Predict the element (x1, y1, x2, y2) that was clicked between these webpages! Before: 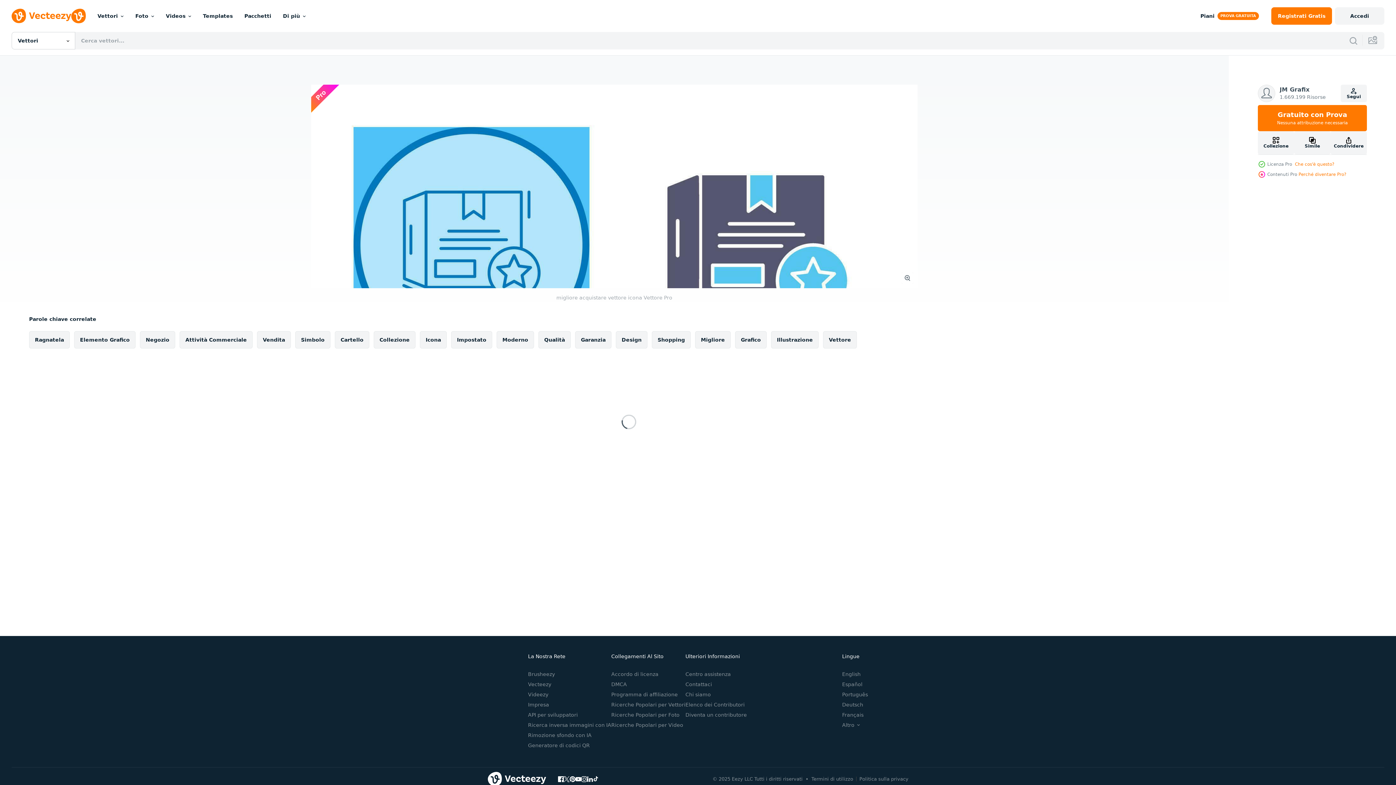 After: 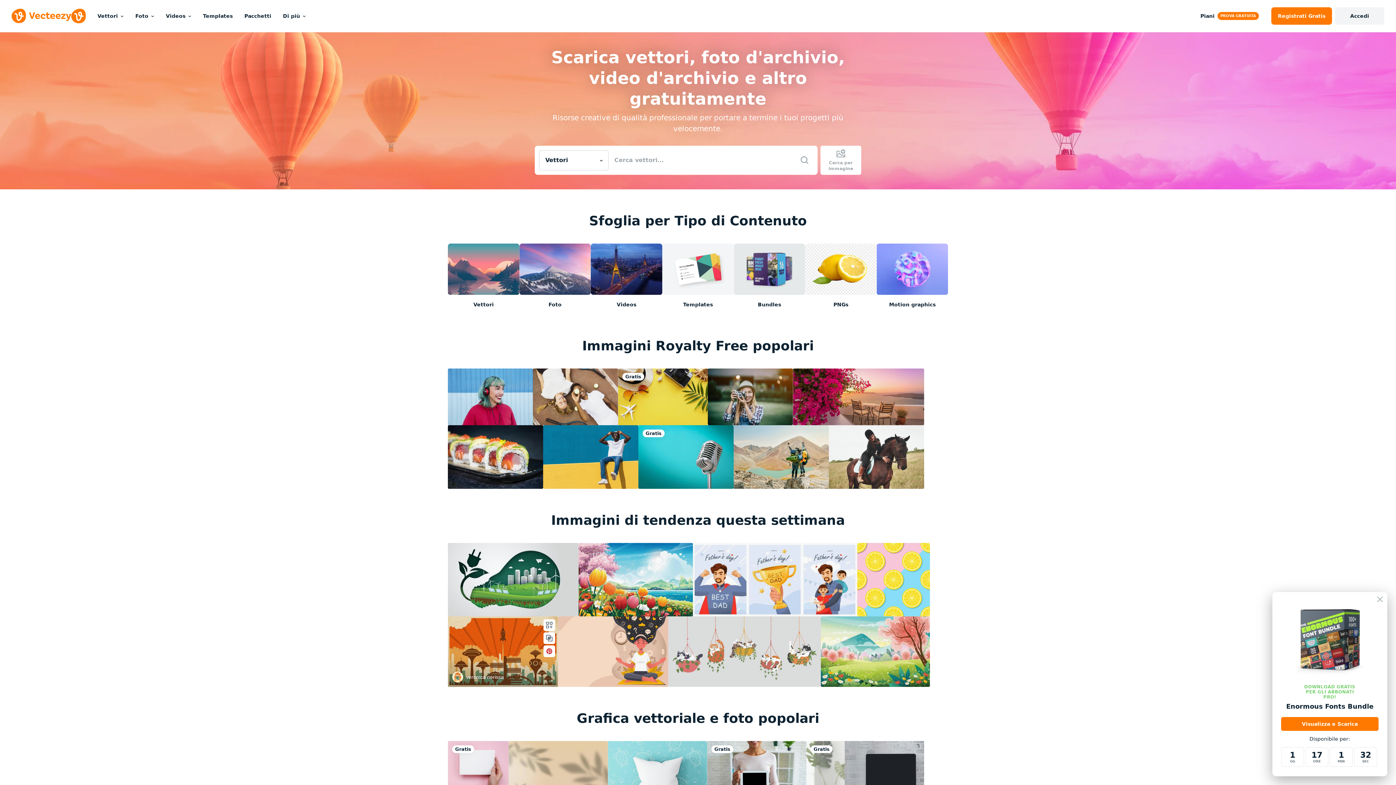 Action: bbox: (528, 681, 551, 687) label: Vecteezy